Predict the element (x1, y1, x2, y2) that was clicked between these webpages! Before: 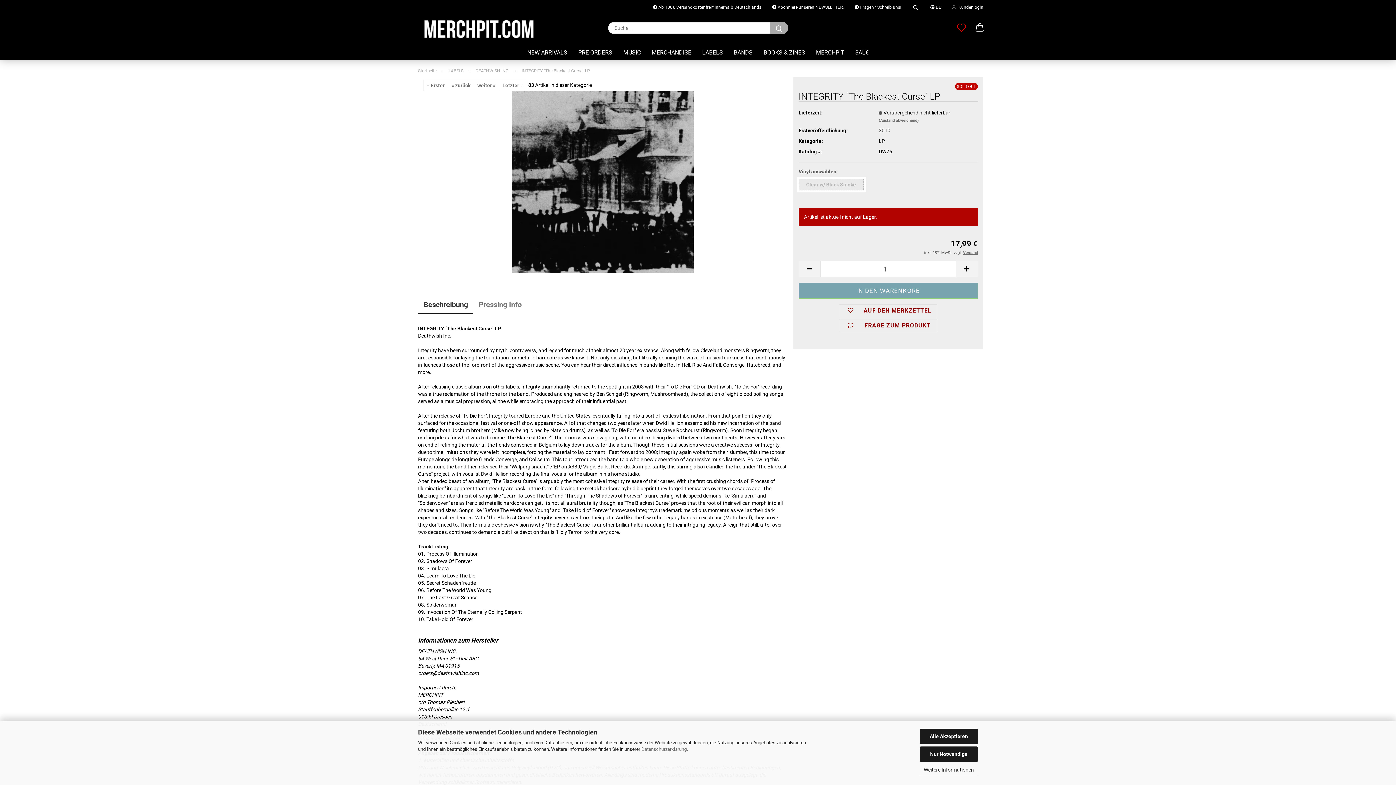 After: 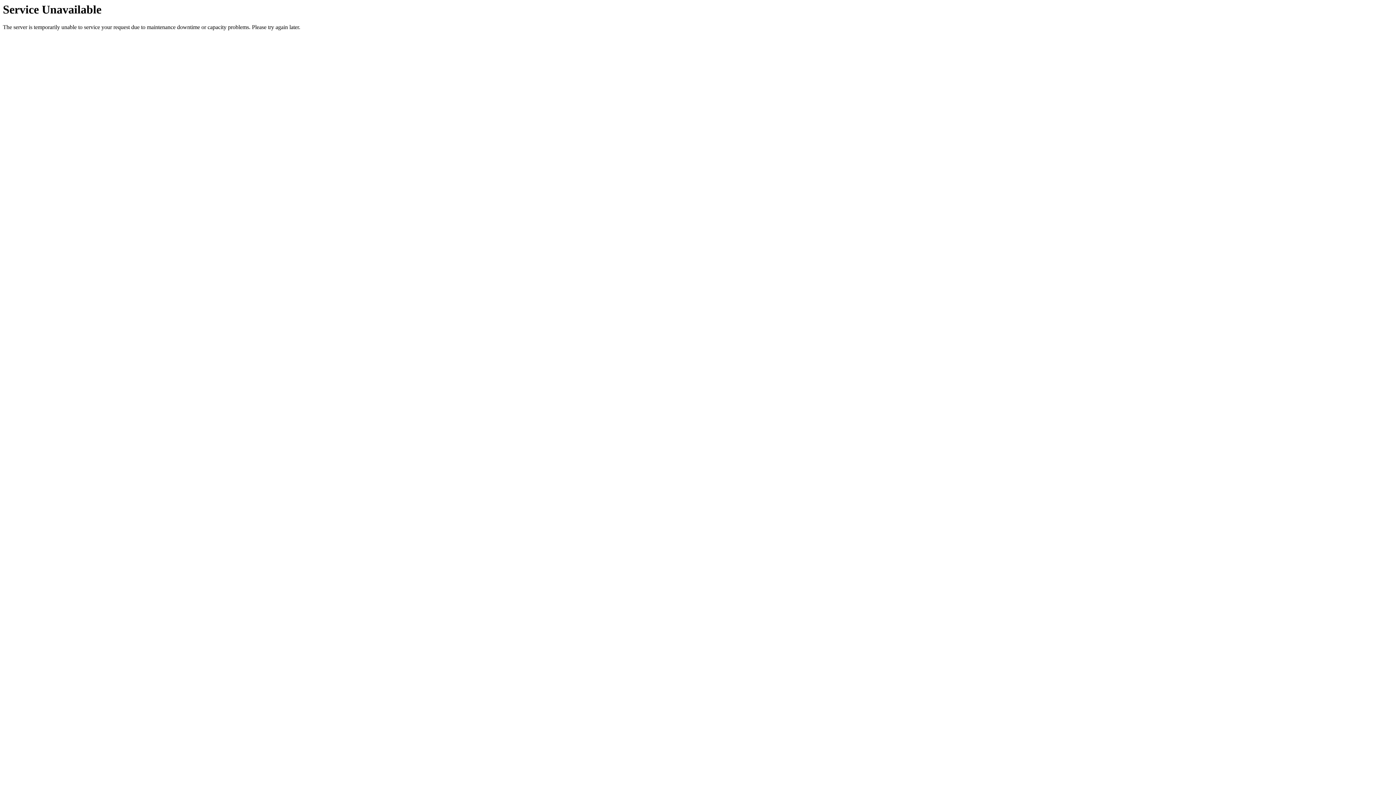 Action: bbox: (418, 68, 436, 73) label: Startseite